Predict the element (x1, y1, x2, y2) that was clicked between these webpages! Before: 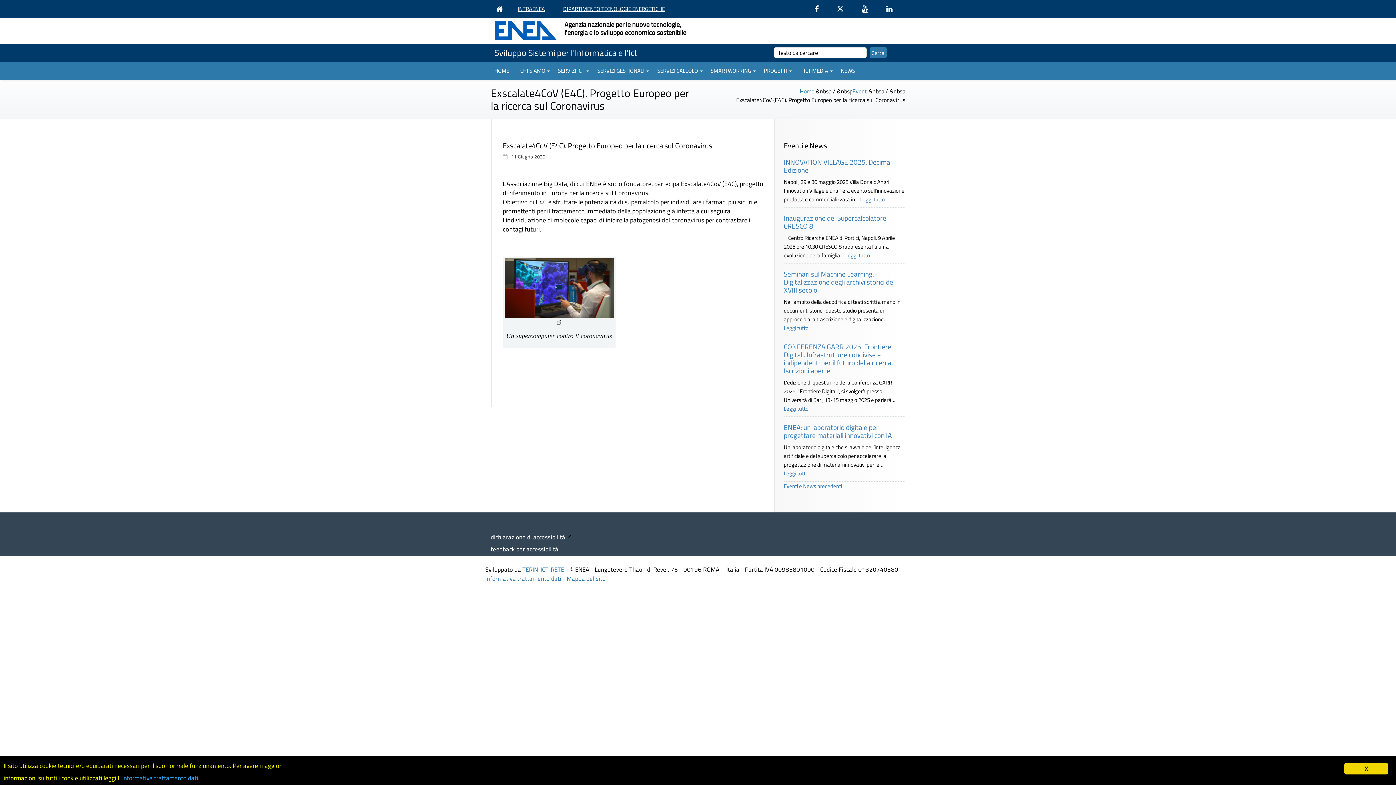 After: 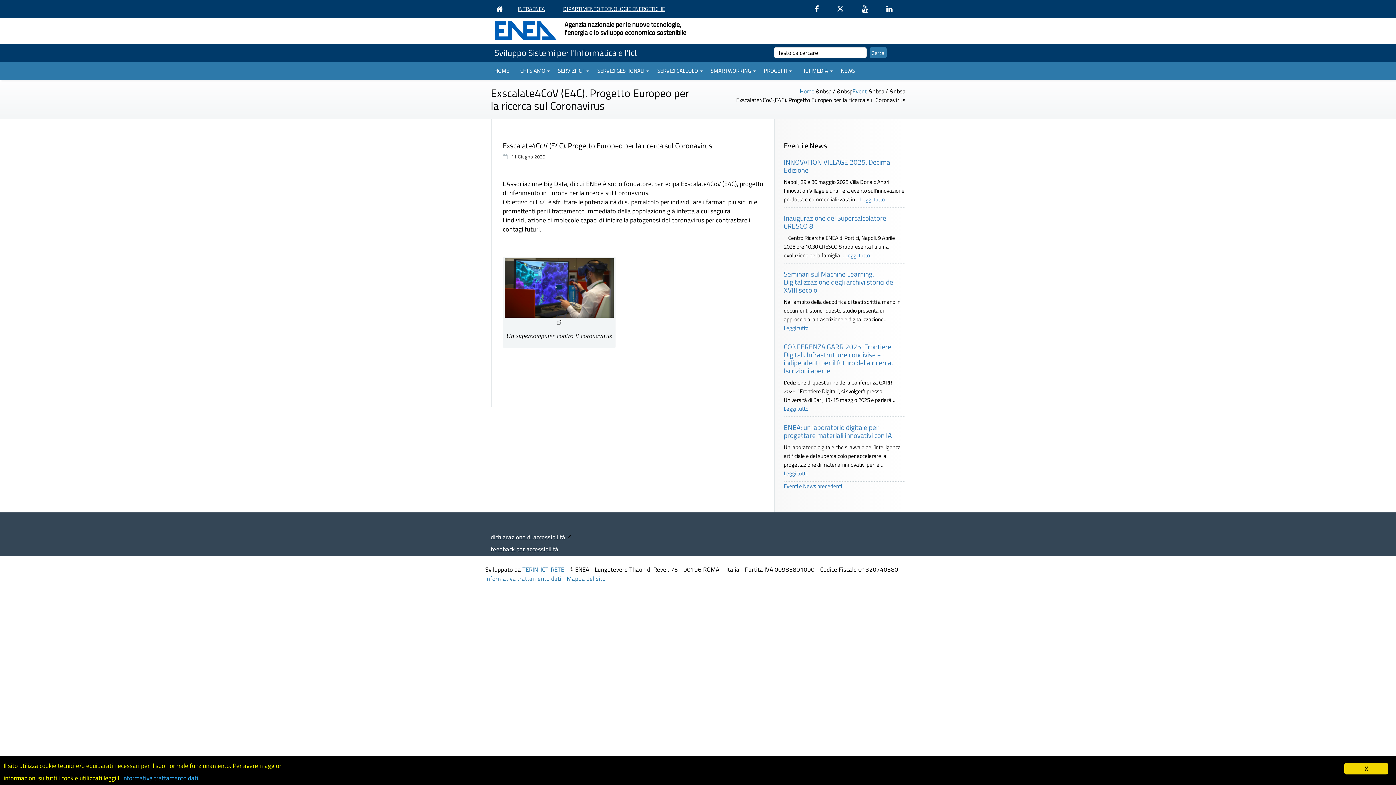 Action: bbox: (511, 153, 545, 160) label: 11 Giugno 2020